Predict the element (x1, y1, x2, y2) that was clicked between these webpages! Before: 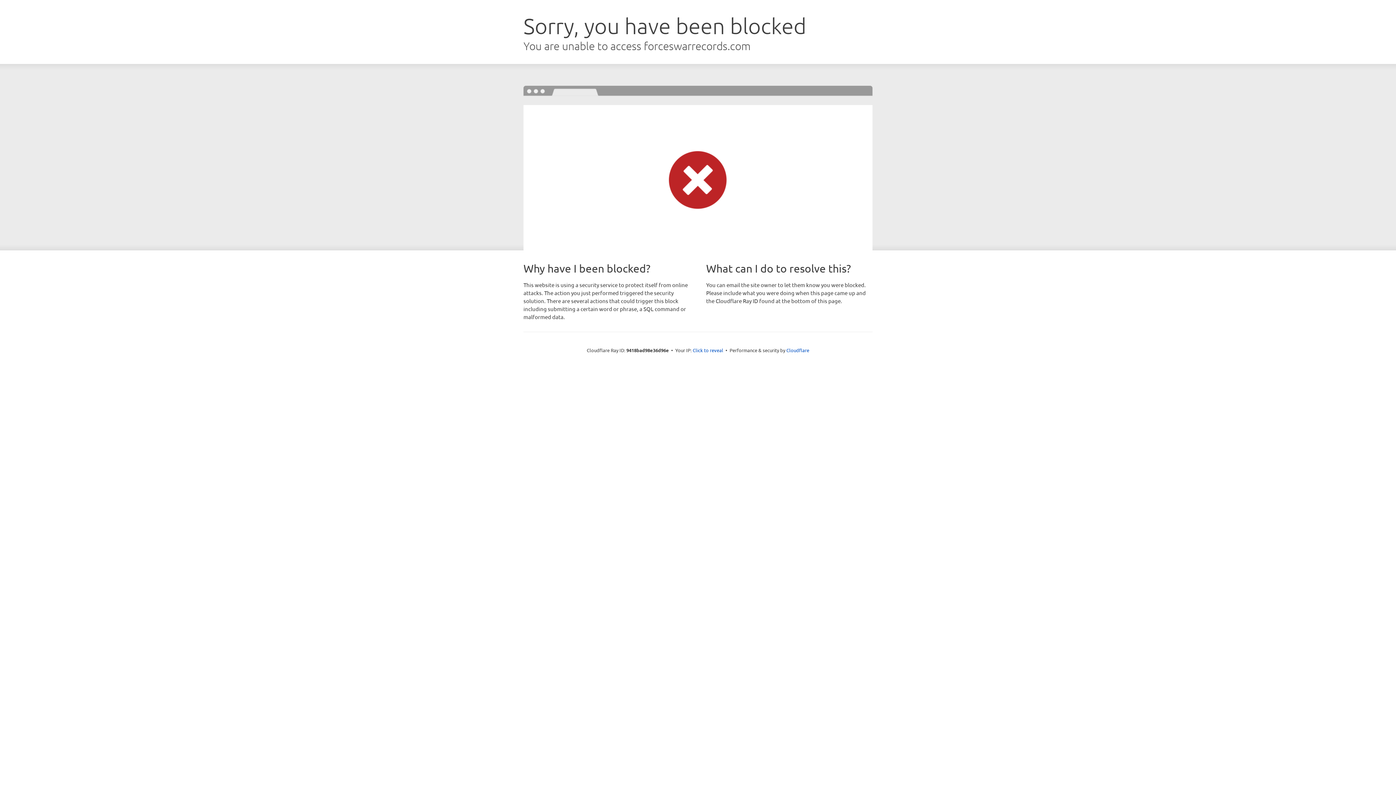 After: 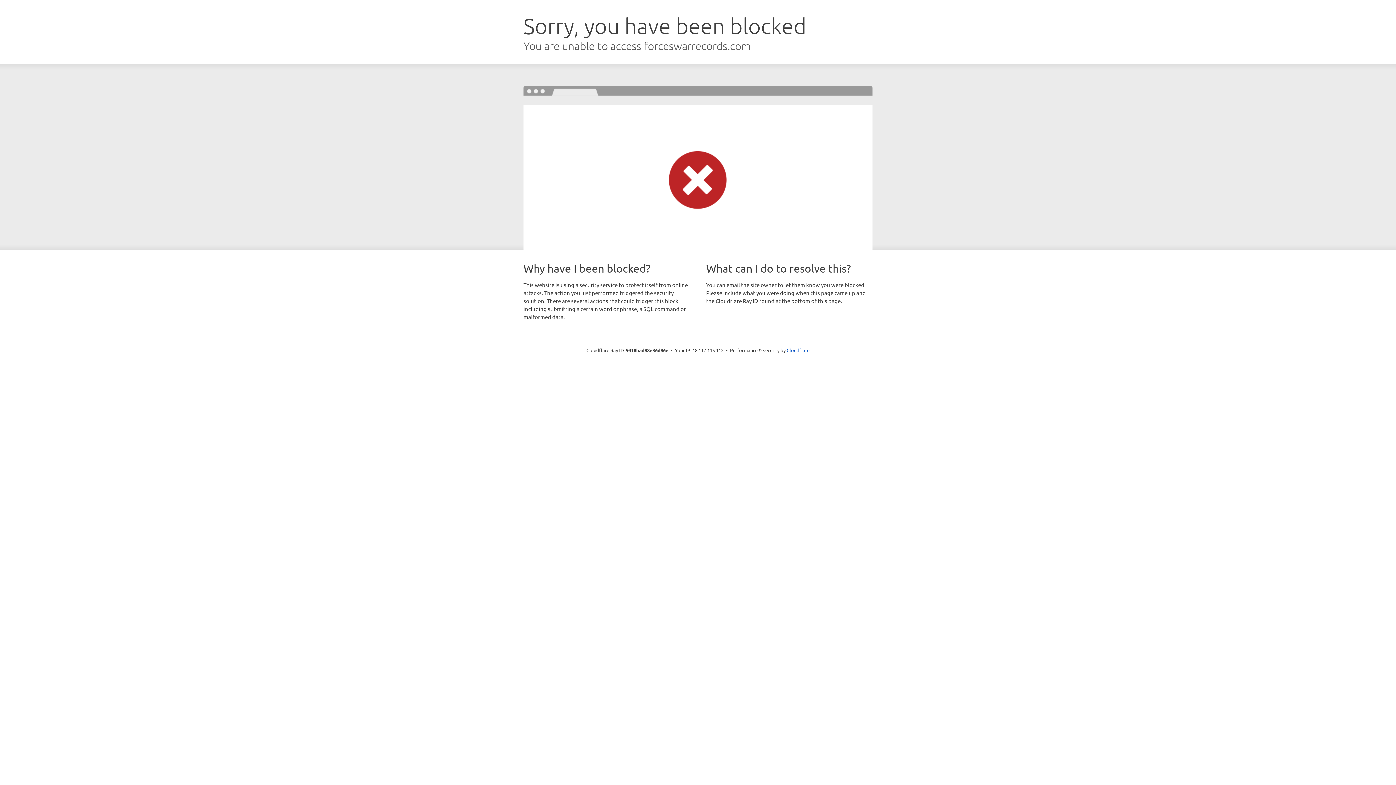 Action: bbox: (692, 346, 723, 353) label: Click to reveal